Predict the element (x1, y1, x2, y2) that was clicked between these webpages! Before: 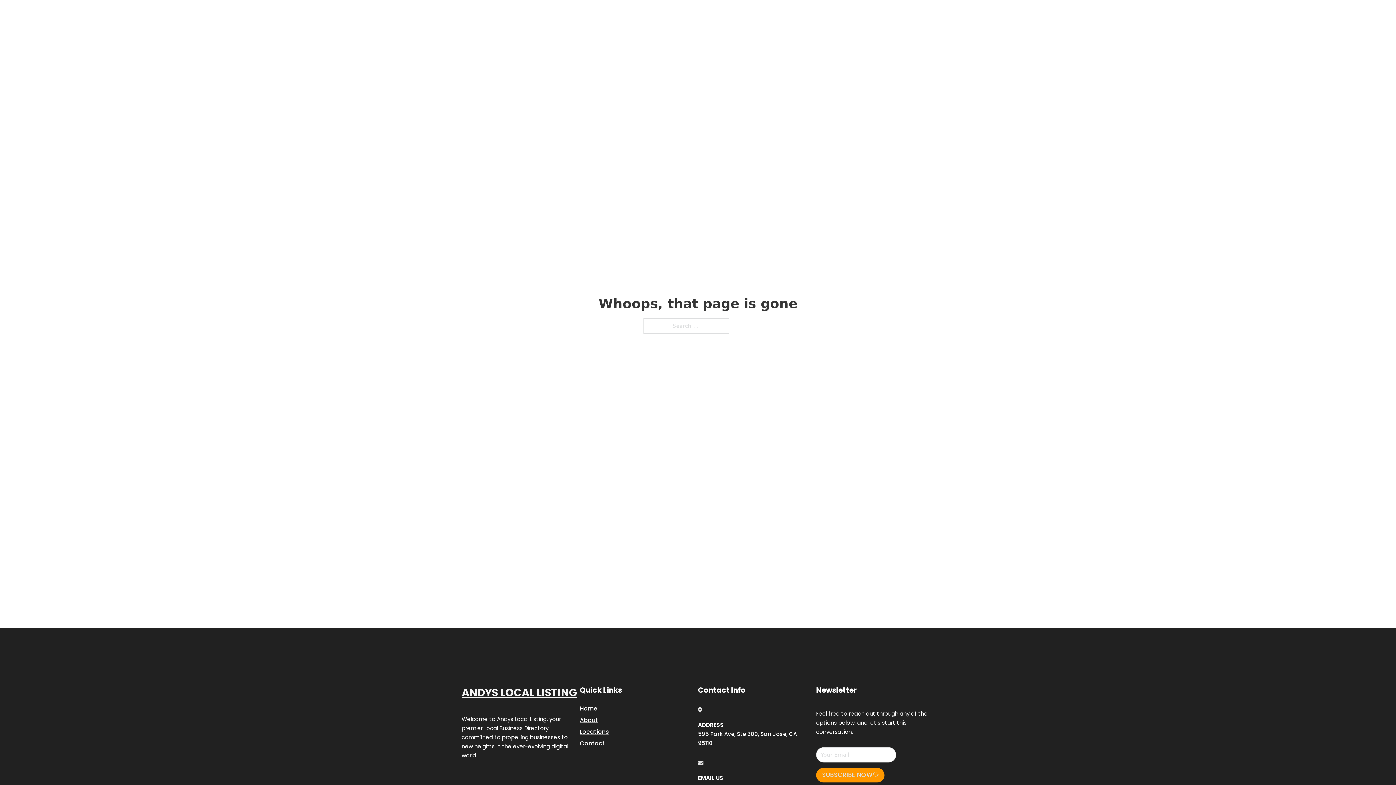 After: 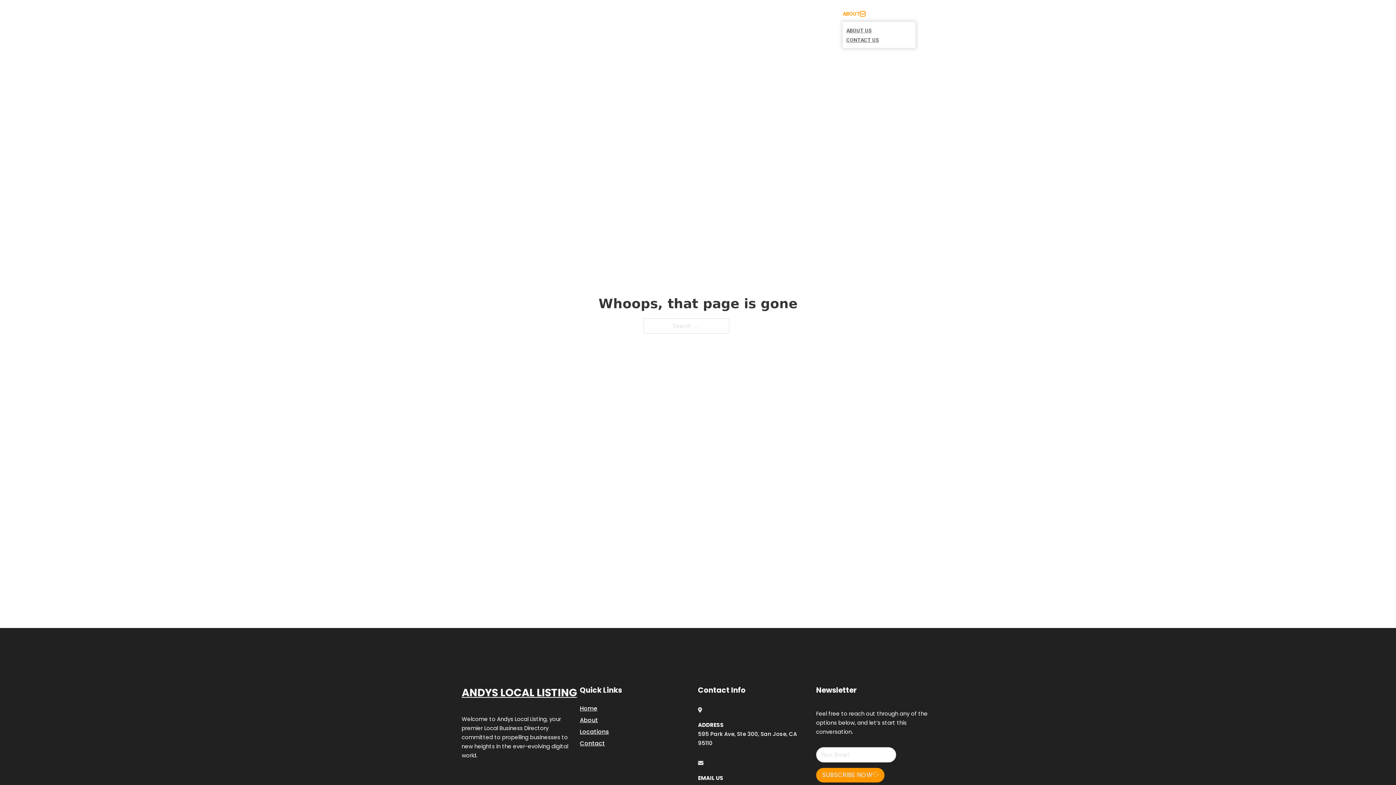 Action: label: Toggle dropdown bbox: (860, 11, 865, 16)